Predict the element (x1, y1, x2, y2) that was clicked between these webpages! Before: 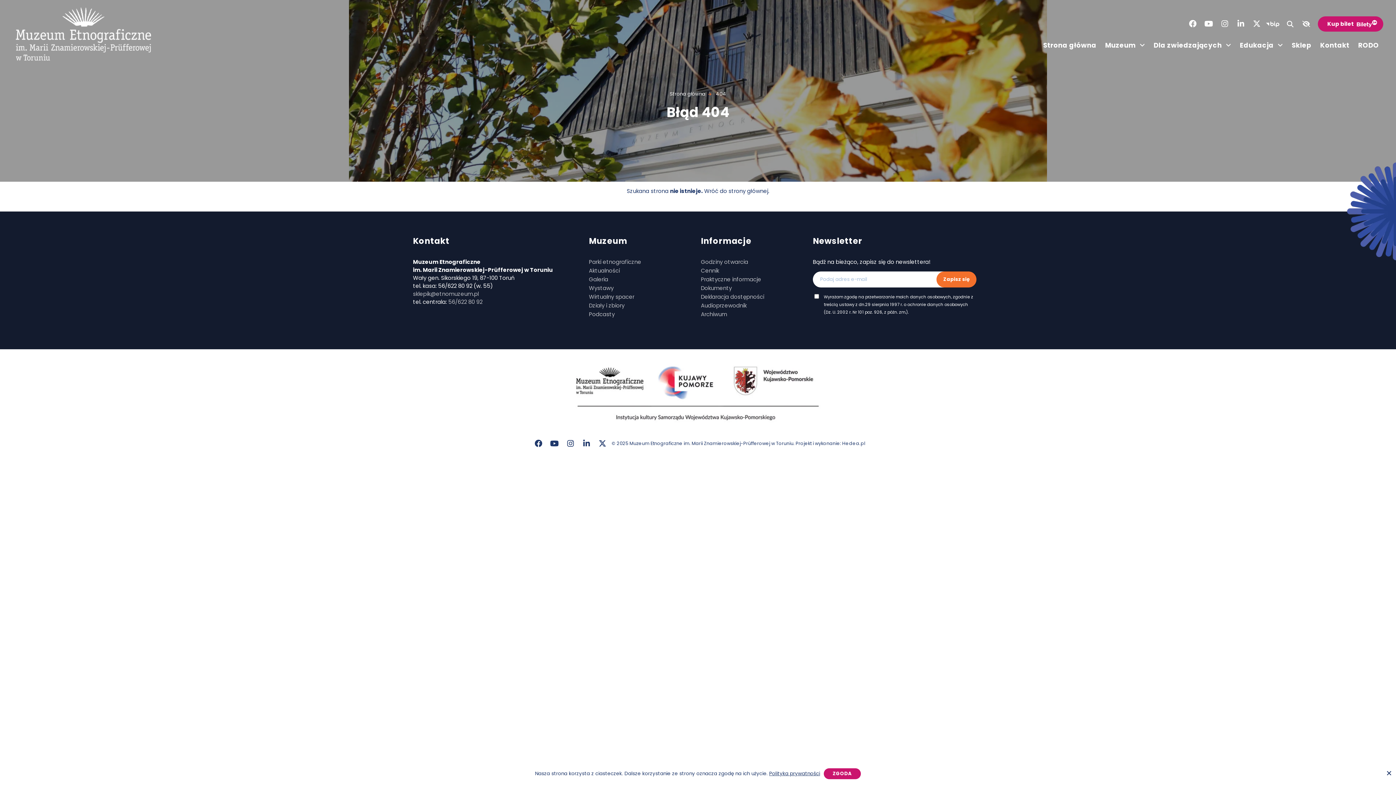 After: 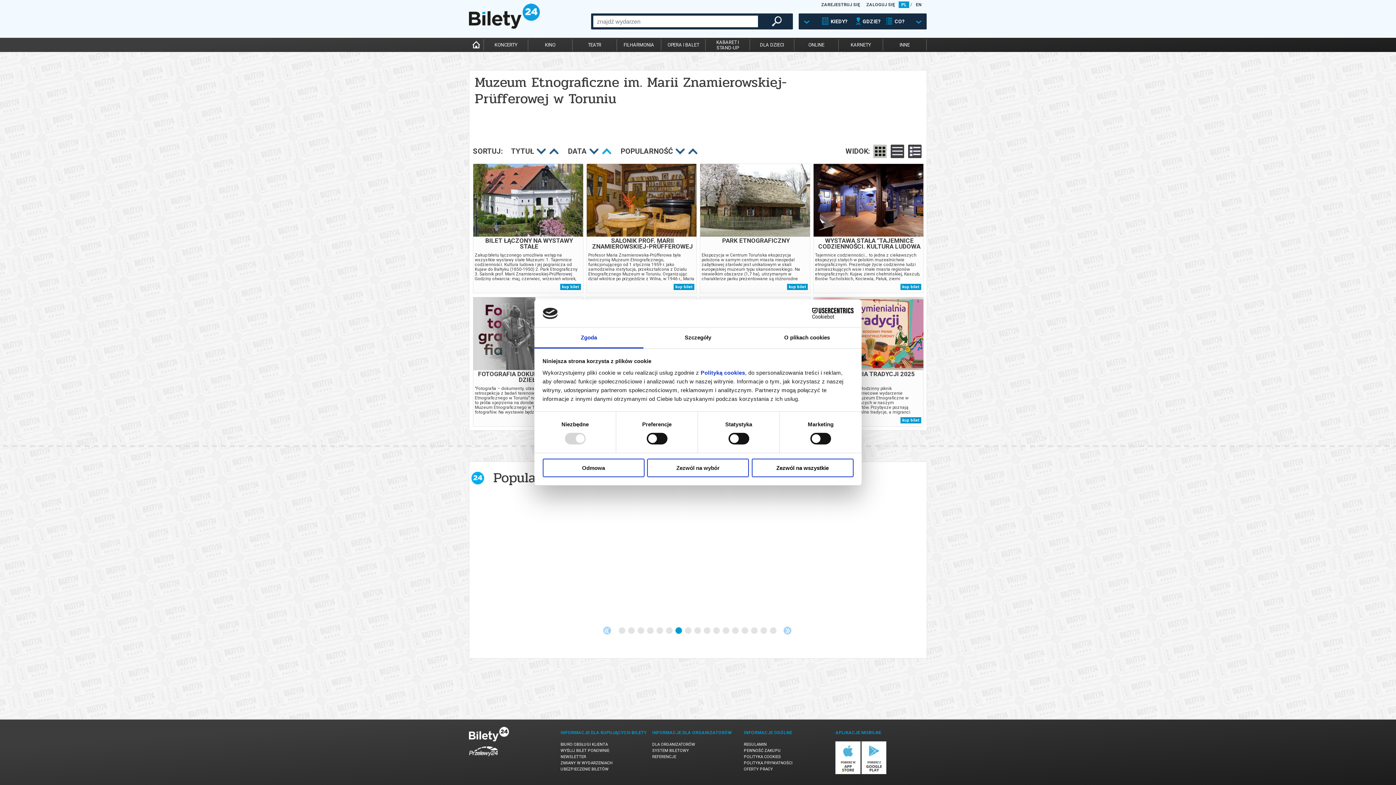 Action: bbox: (1318, 16, 1383, 31) label: Kup bilet